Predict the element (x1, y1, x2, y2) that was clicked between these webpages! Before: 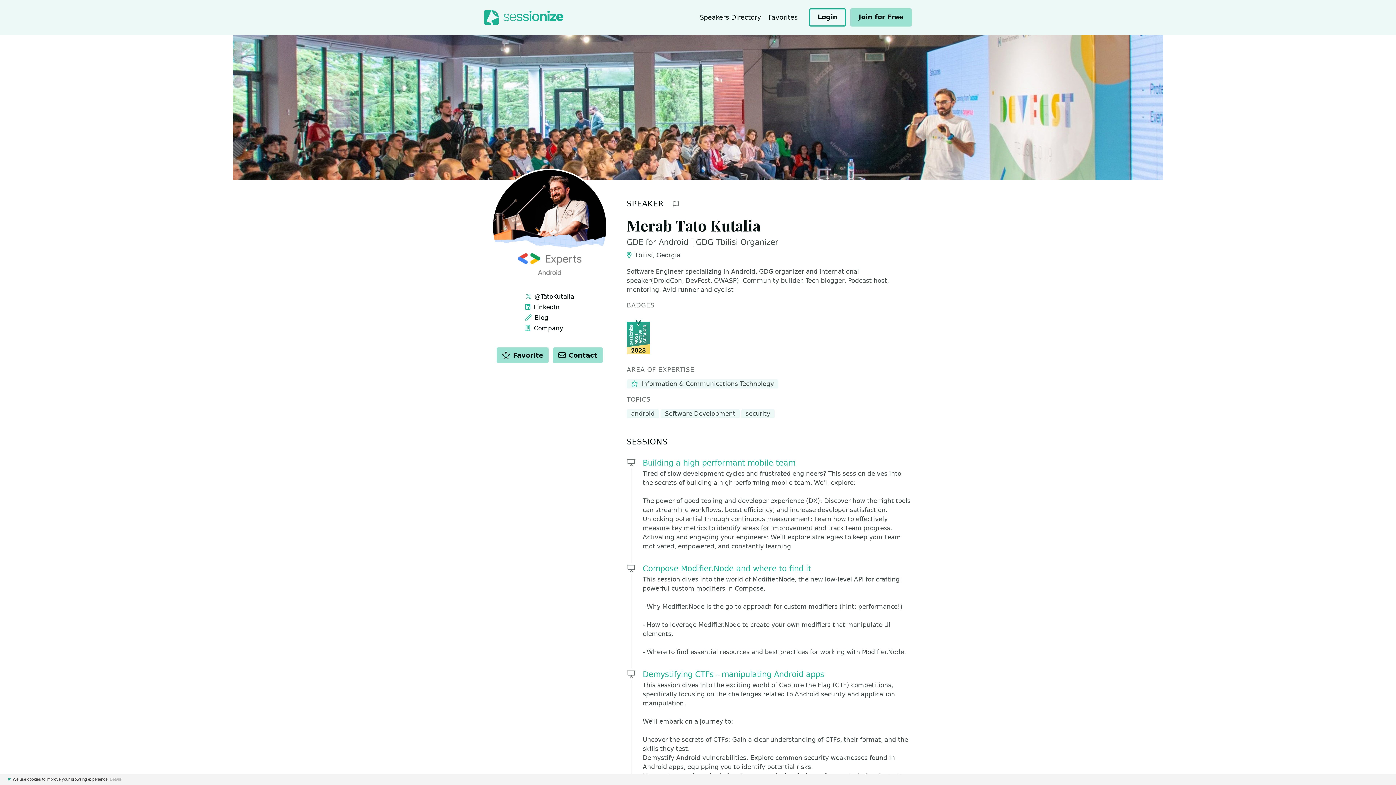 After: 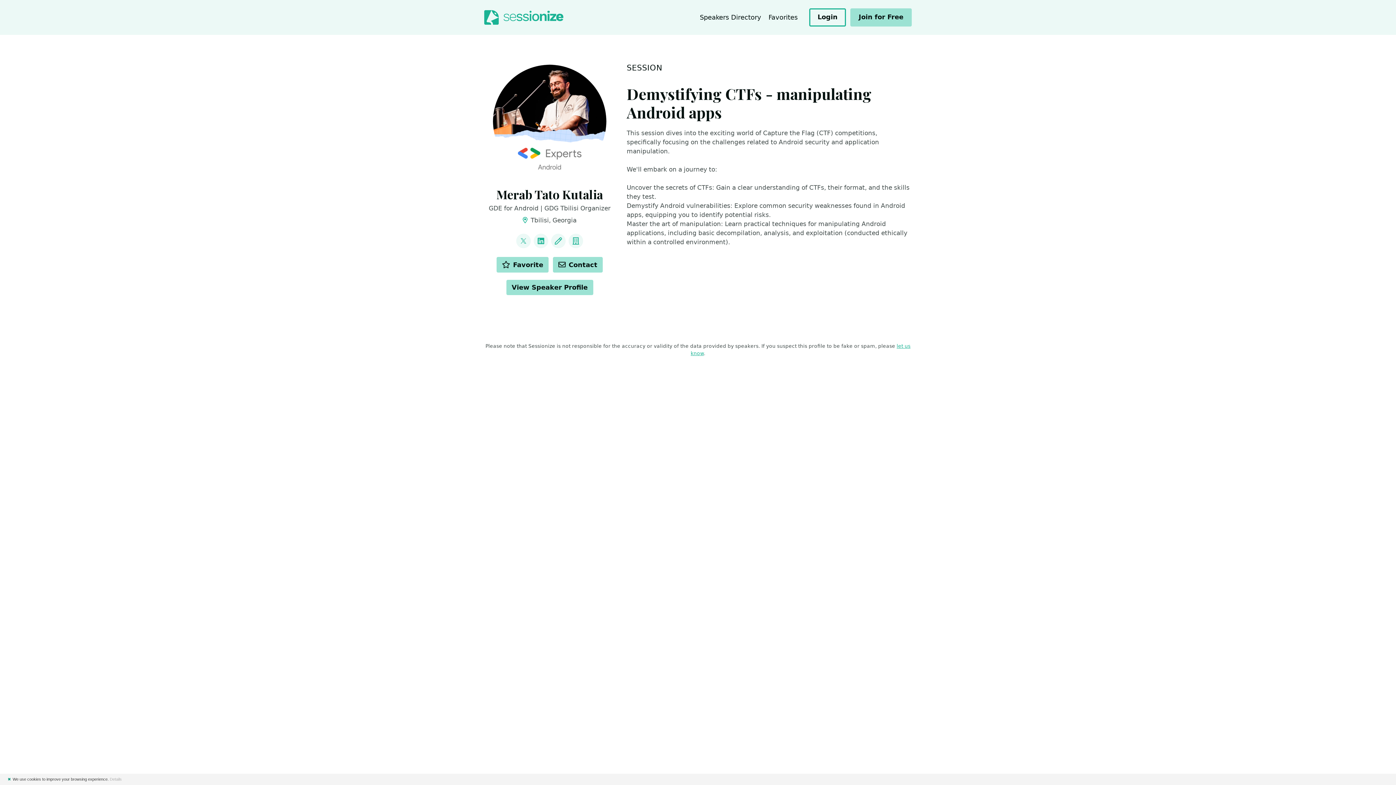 Action: label: Demystifying CTFs - manipulating Android apps bbox: (642, 670, 824, 679)